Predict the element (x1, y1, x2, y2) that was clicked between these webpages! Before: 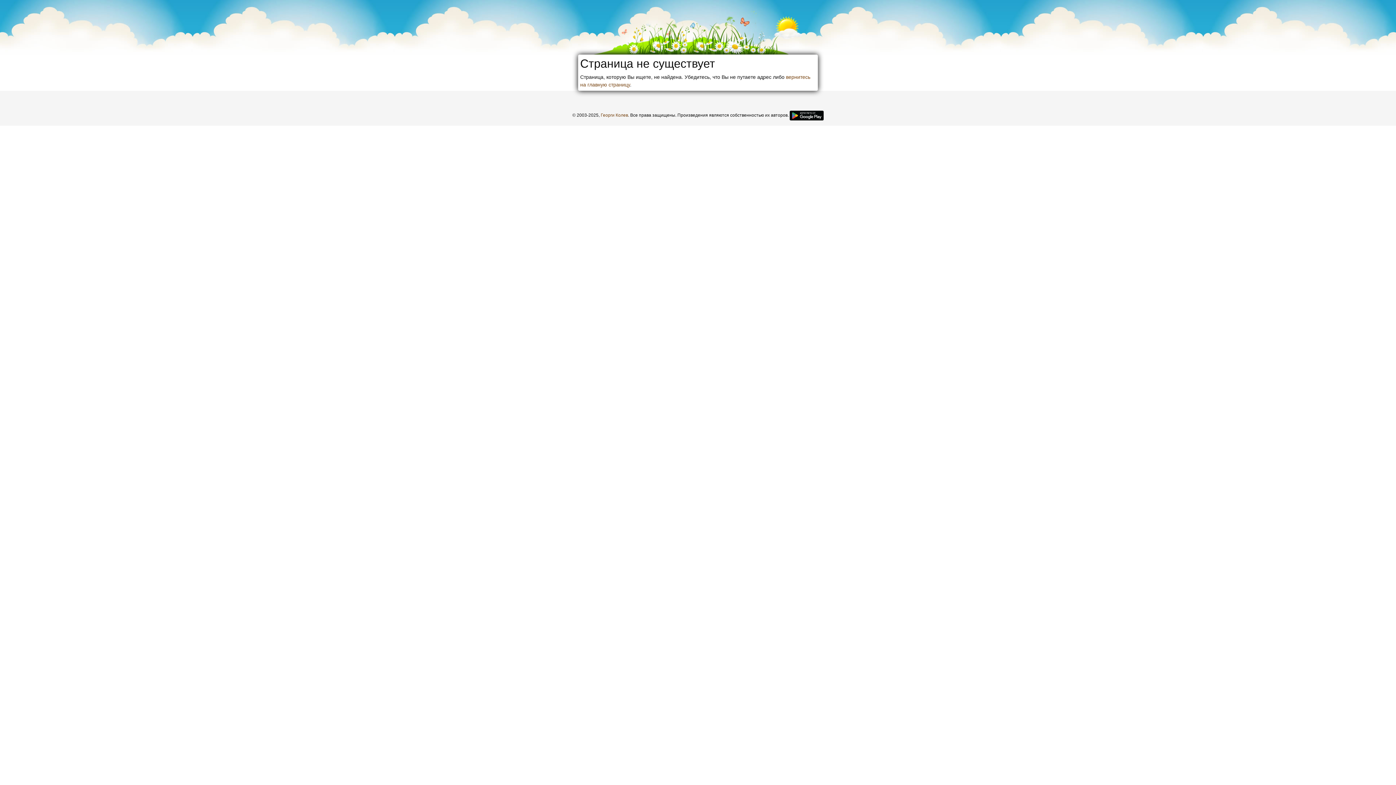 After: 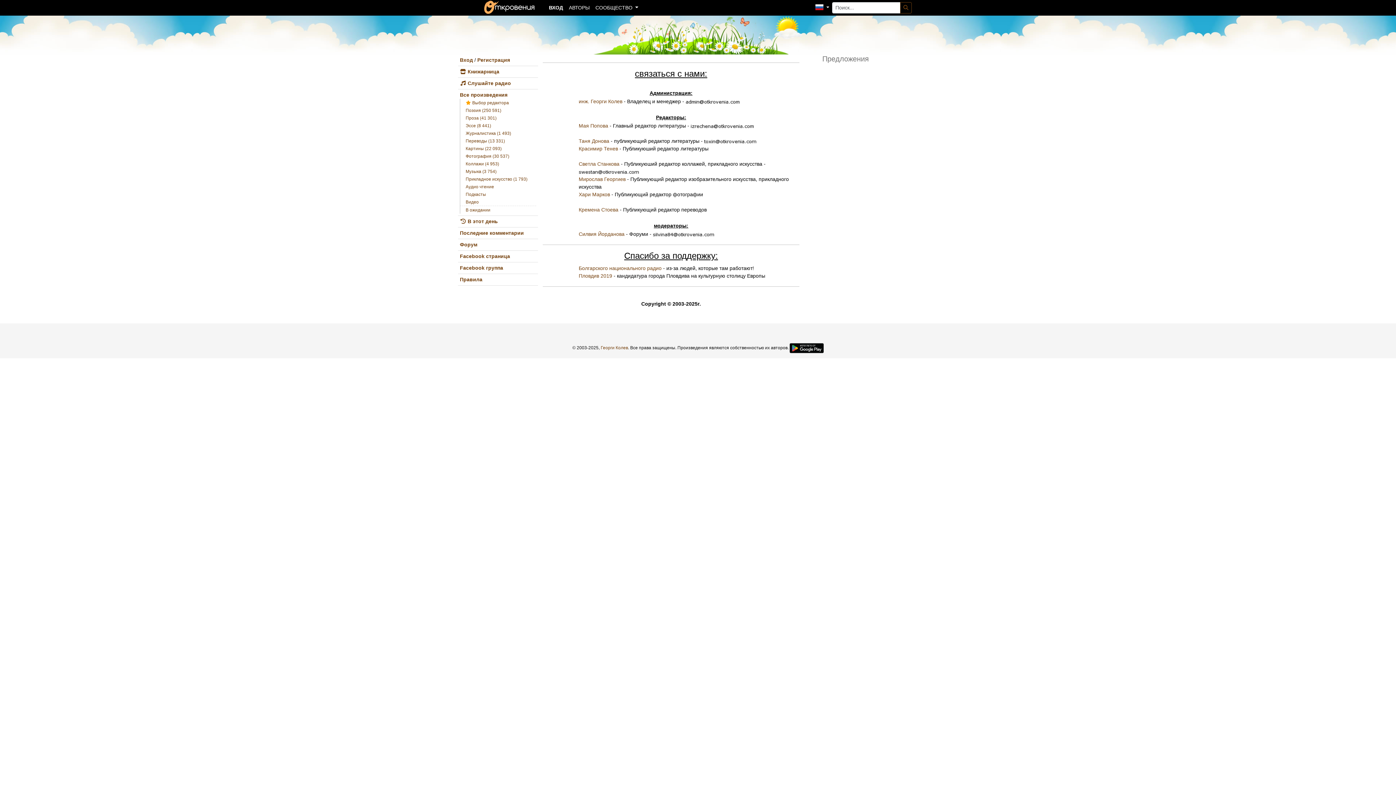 Action: bbox: (600, 112, 628, 117) label: Георги Колев